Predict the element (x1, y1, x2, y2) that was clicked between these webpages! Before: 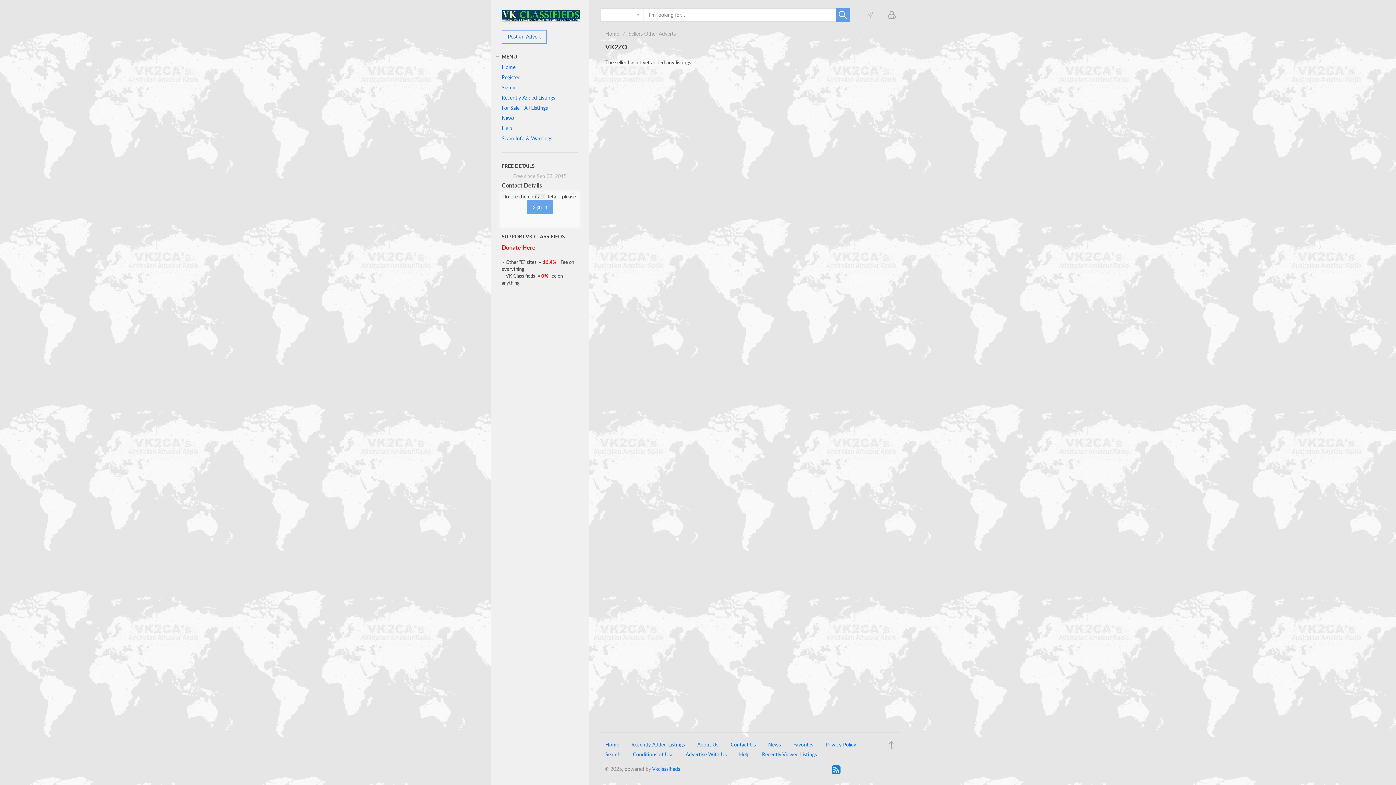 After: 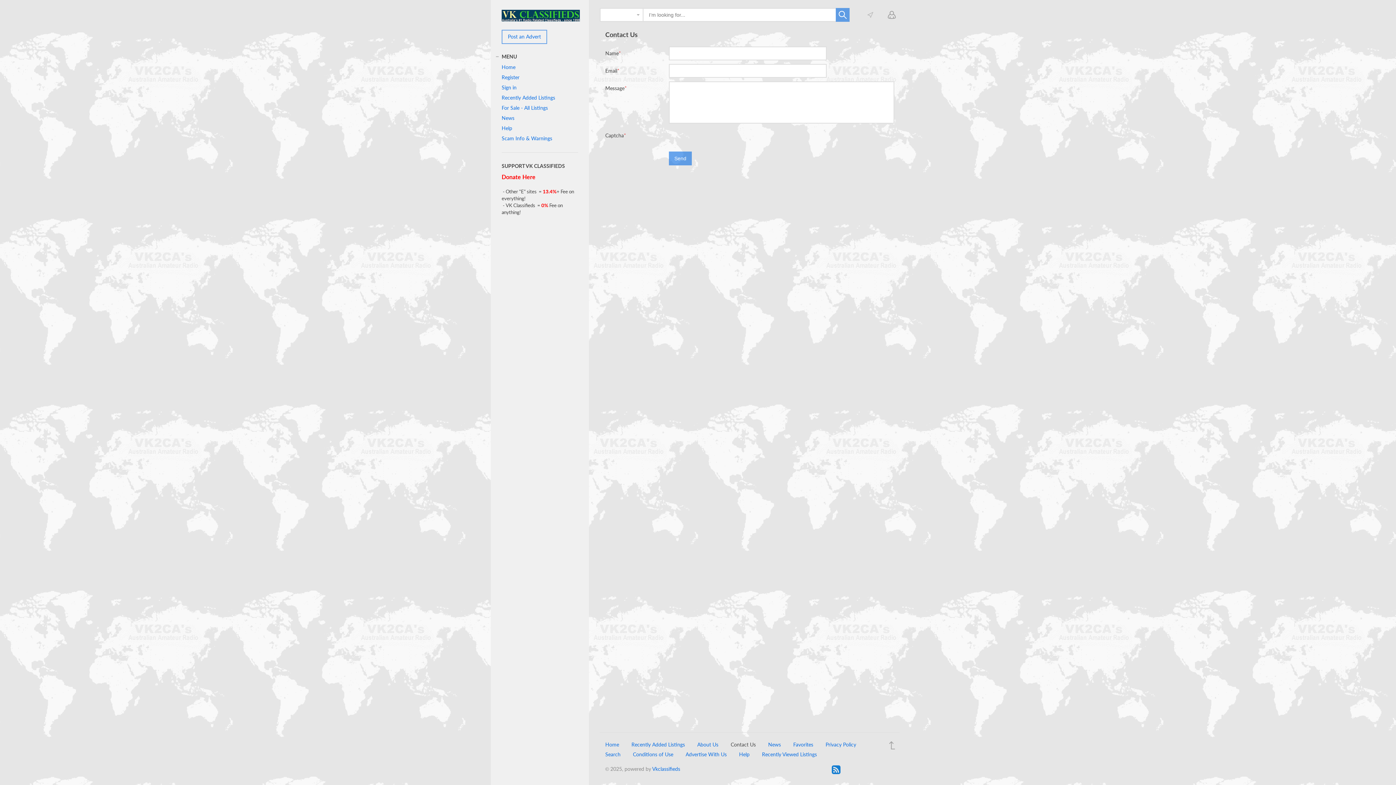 Action: label: Contact Us bbox: (730, 741, 756, 748)